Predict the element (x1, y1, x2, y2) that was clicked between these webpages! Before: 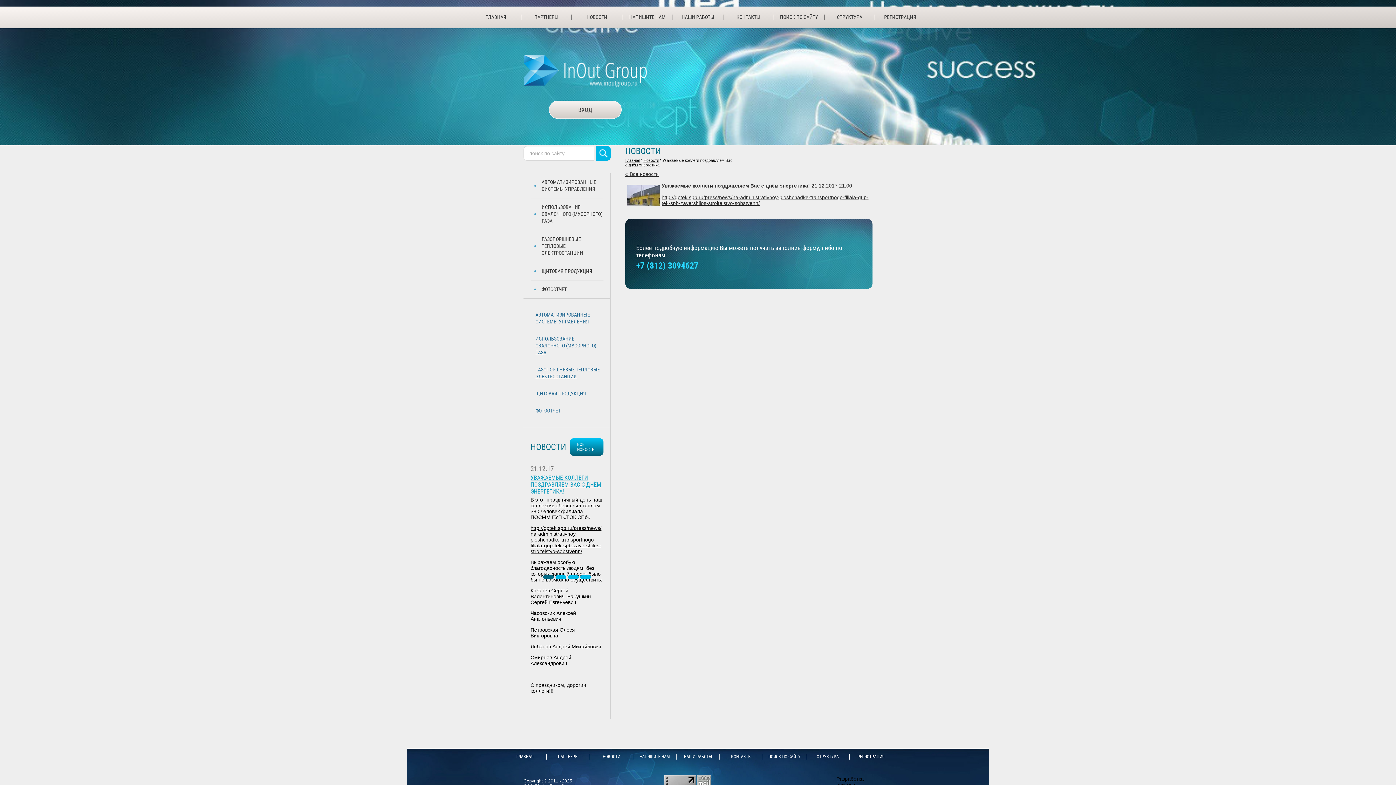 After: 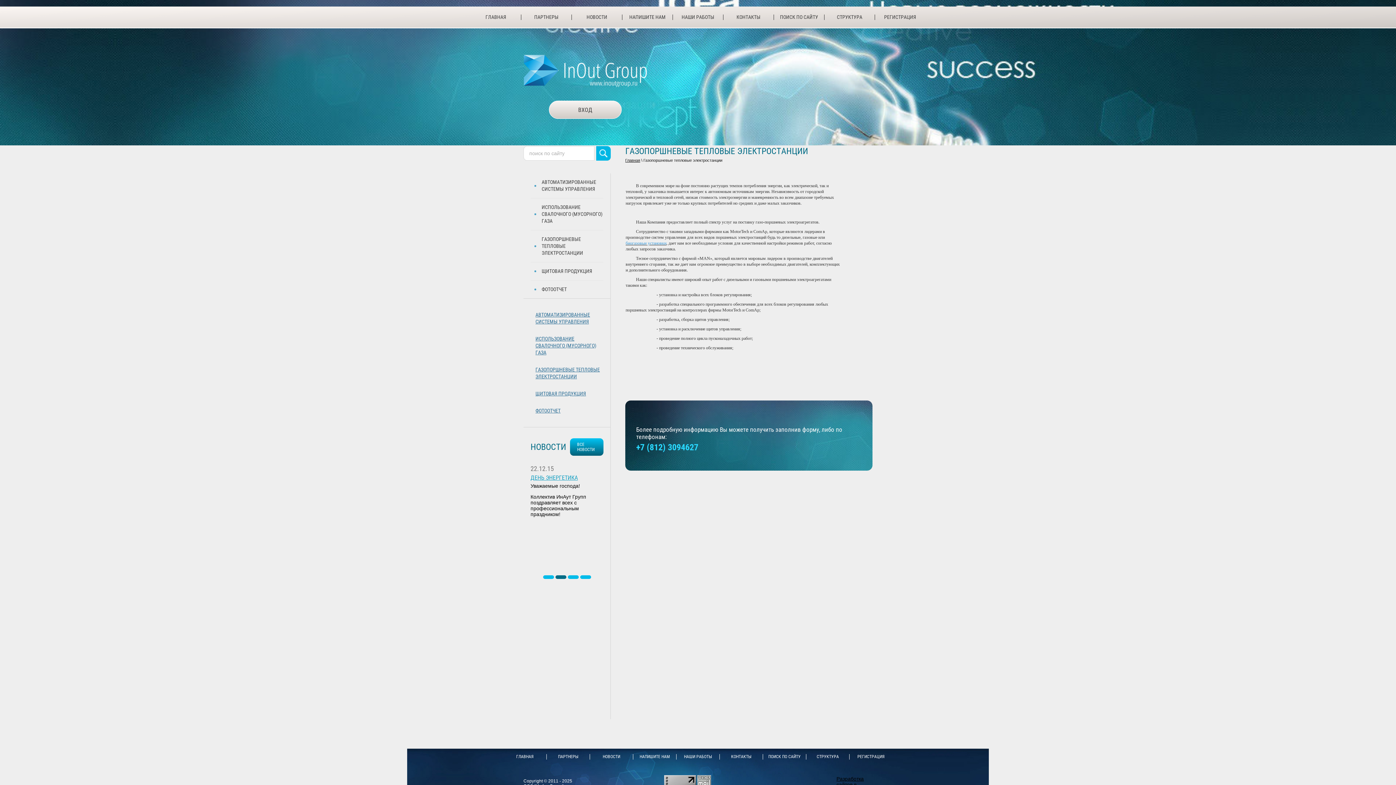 Action: label: ГАЗОПОРШНЕВЫЕ ТЕПЛОВЫЕ ЭЛЕКТРОСТАНЦИИ bbox: (525, 231, 609, 261)